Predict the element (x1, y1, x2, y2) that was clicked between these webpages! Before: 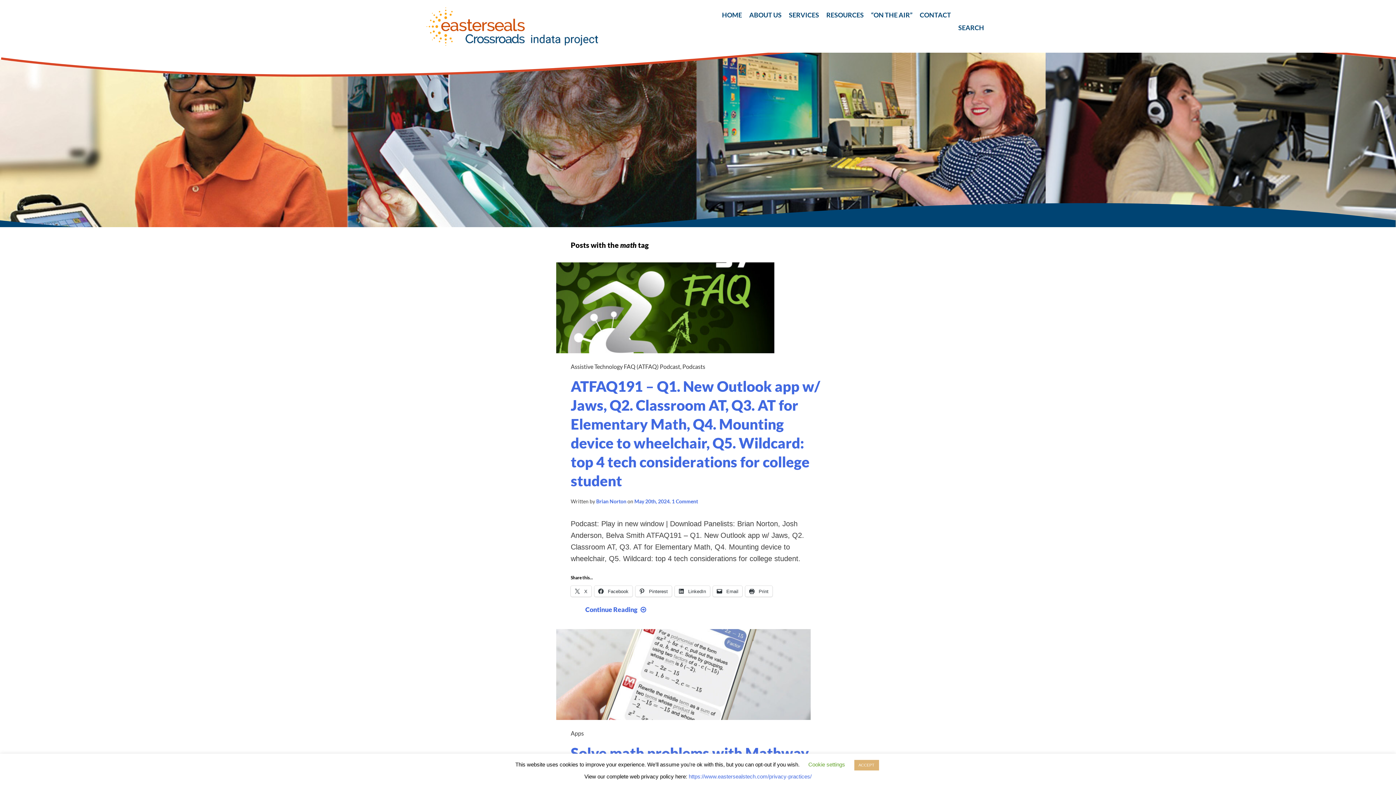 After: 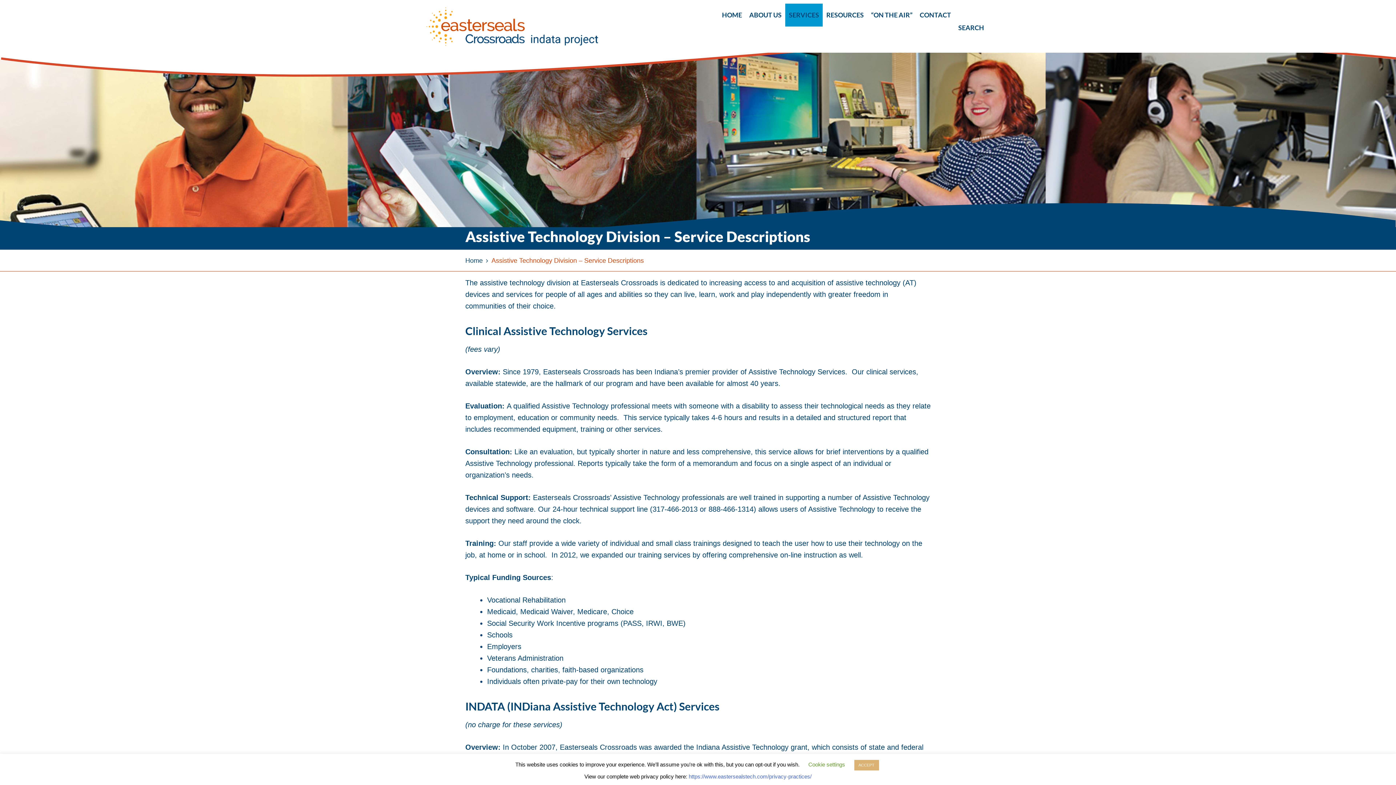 Action: label: SERVICES bbox: (785, 3, 822, 26)